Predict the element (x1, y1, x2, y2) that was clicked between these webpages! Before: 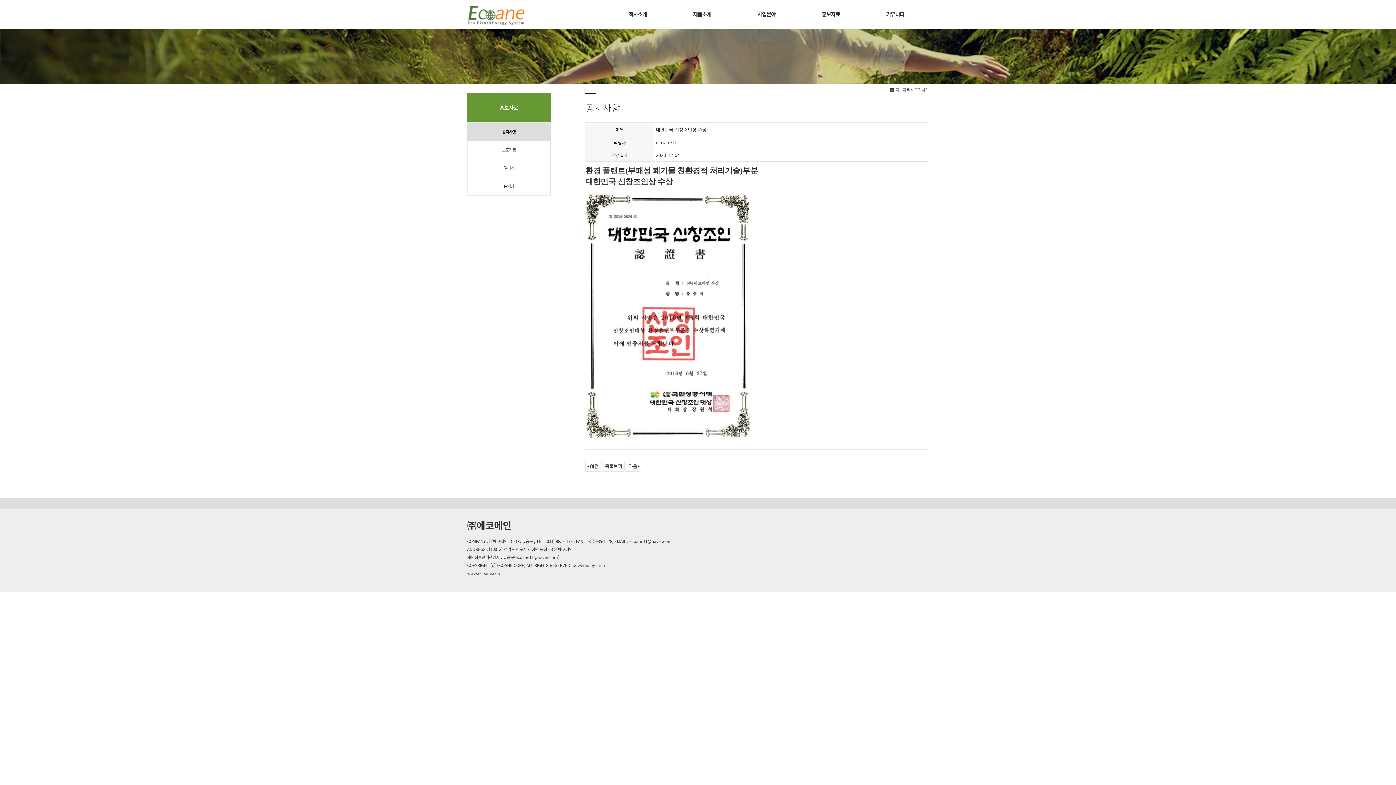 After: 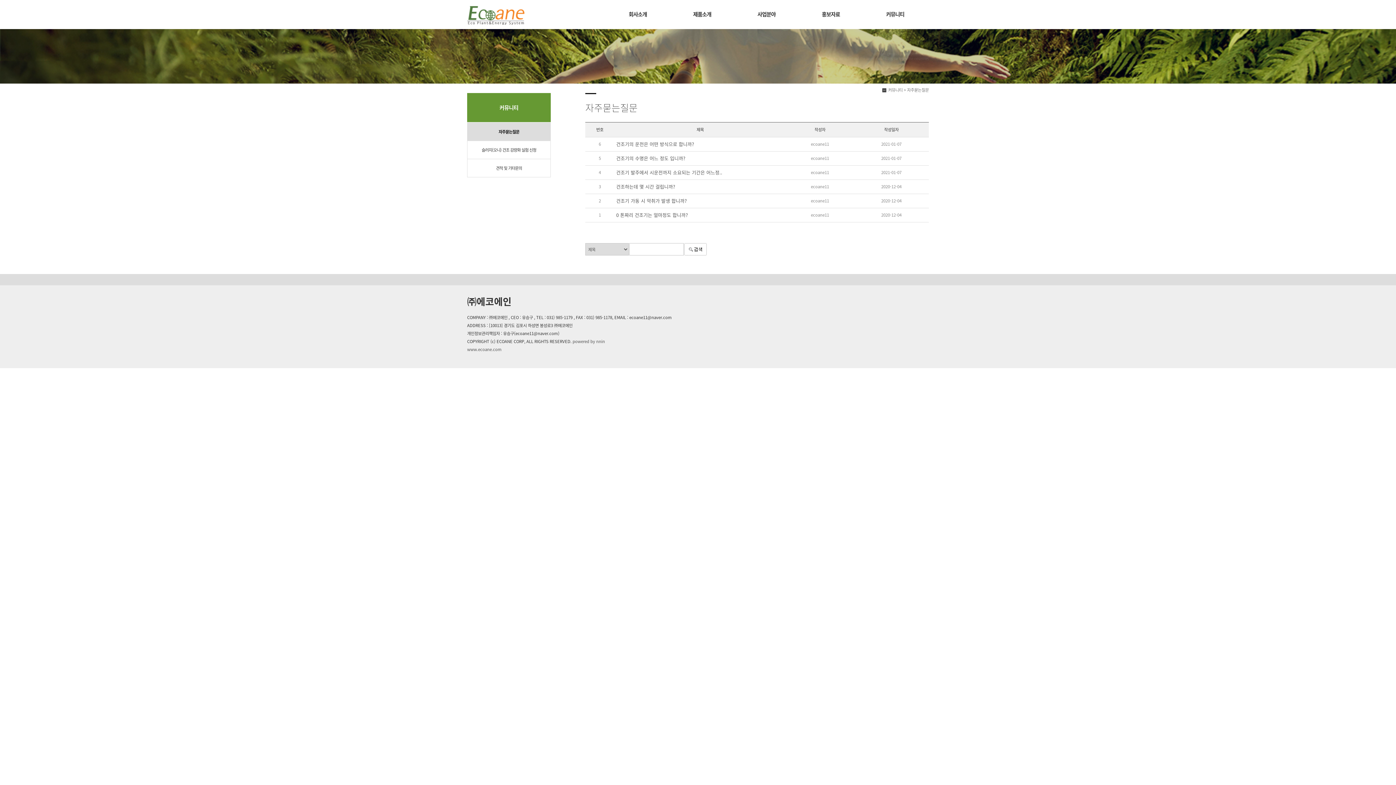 Action: label: 커뮤니티 bbox: (863, 3, 927, 25)